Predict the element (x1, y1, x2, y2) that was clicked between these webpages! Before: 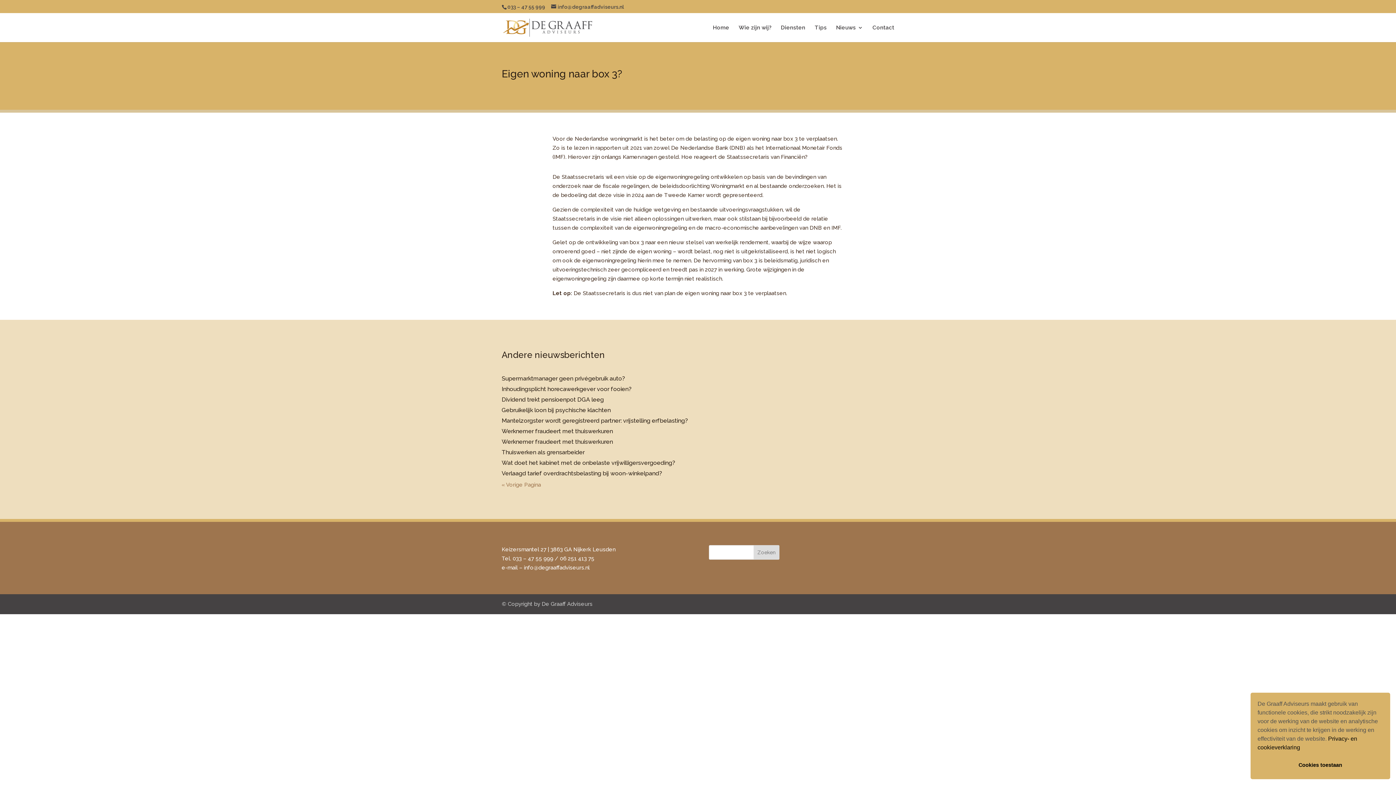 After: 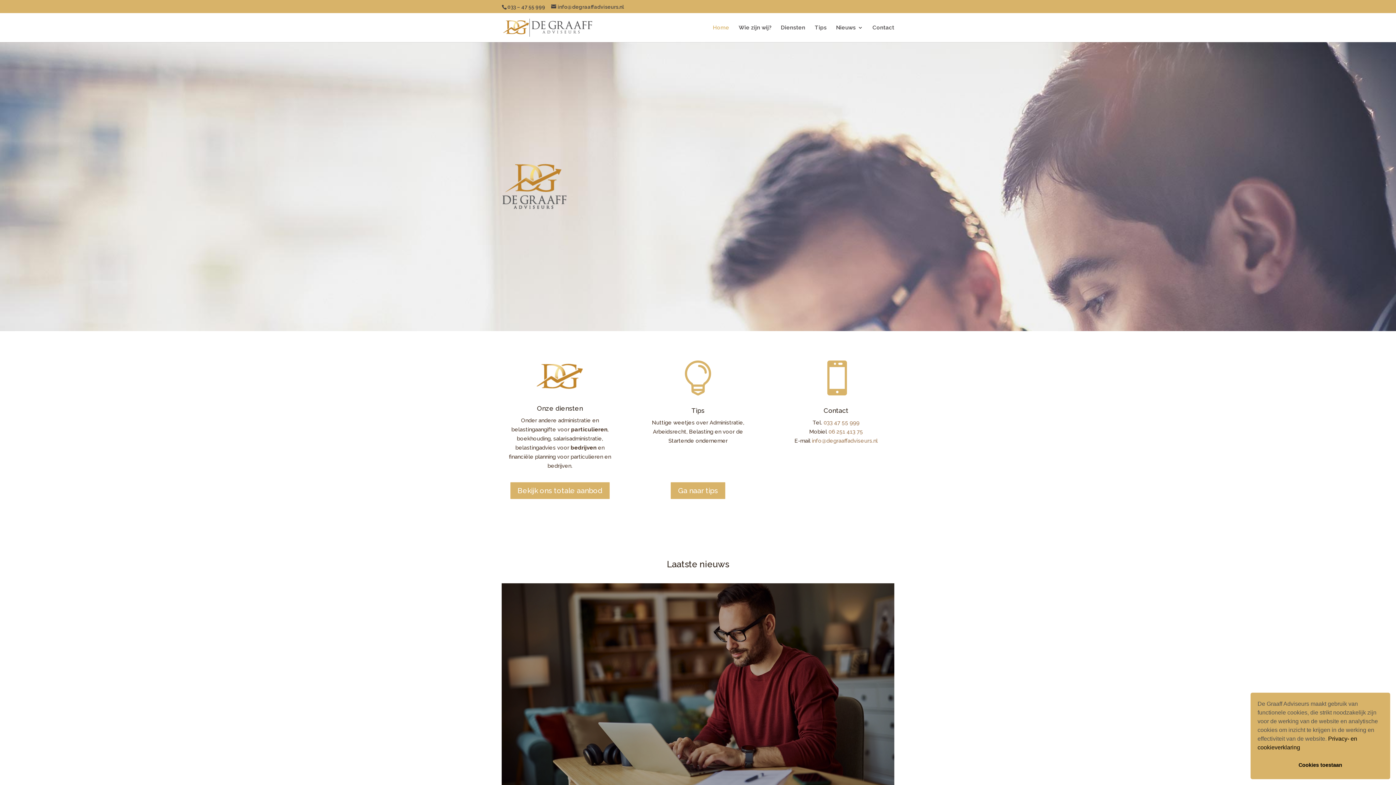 Action: bbox: (503, 23, 592, 30)